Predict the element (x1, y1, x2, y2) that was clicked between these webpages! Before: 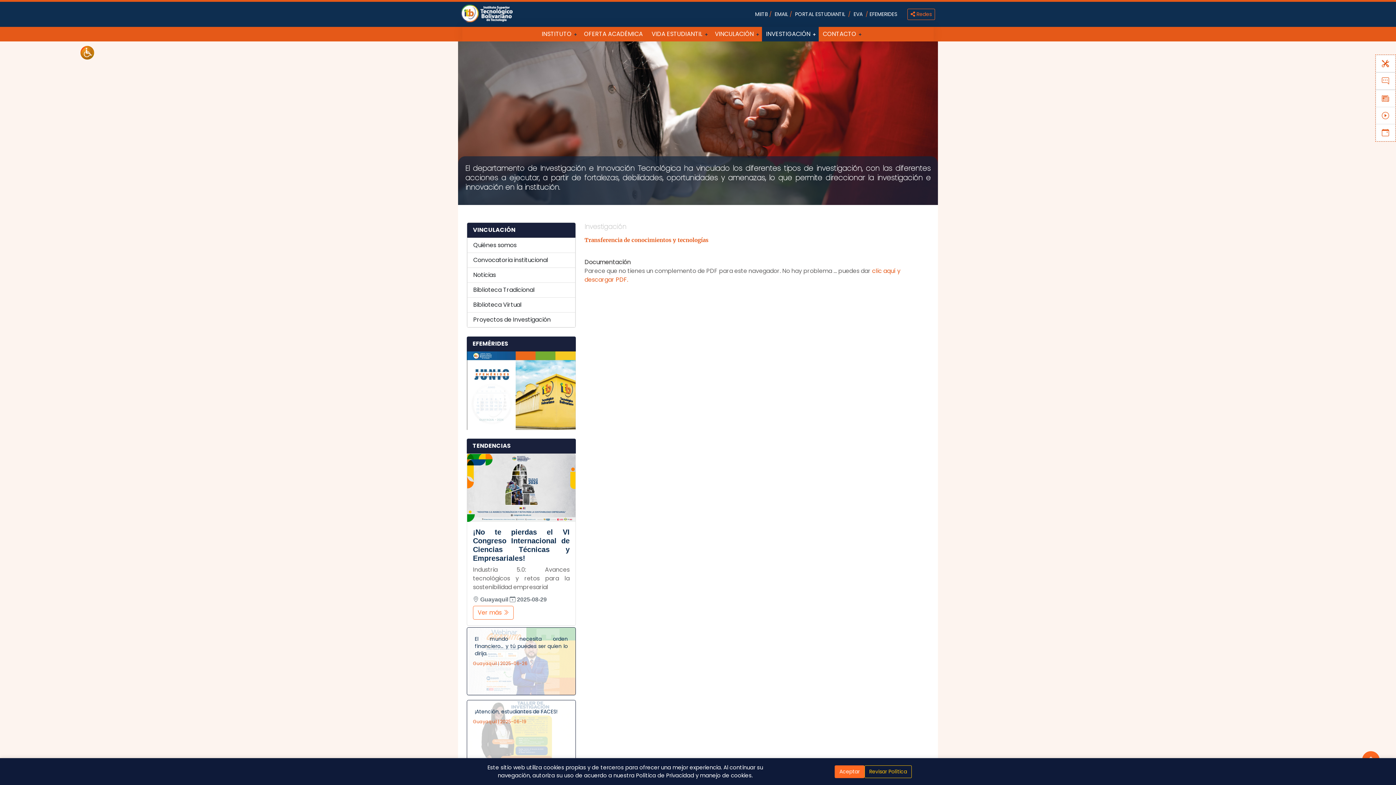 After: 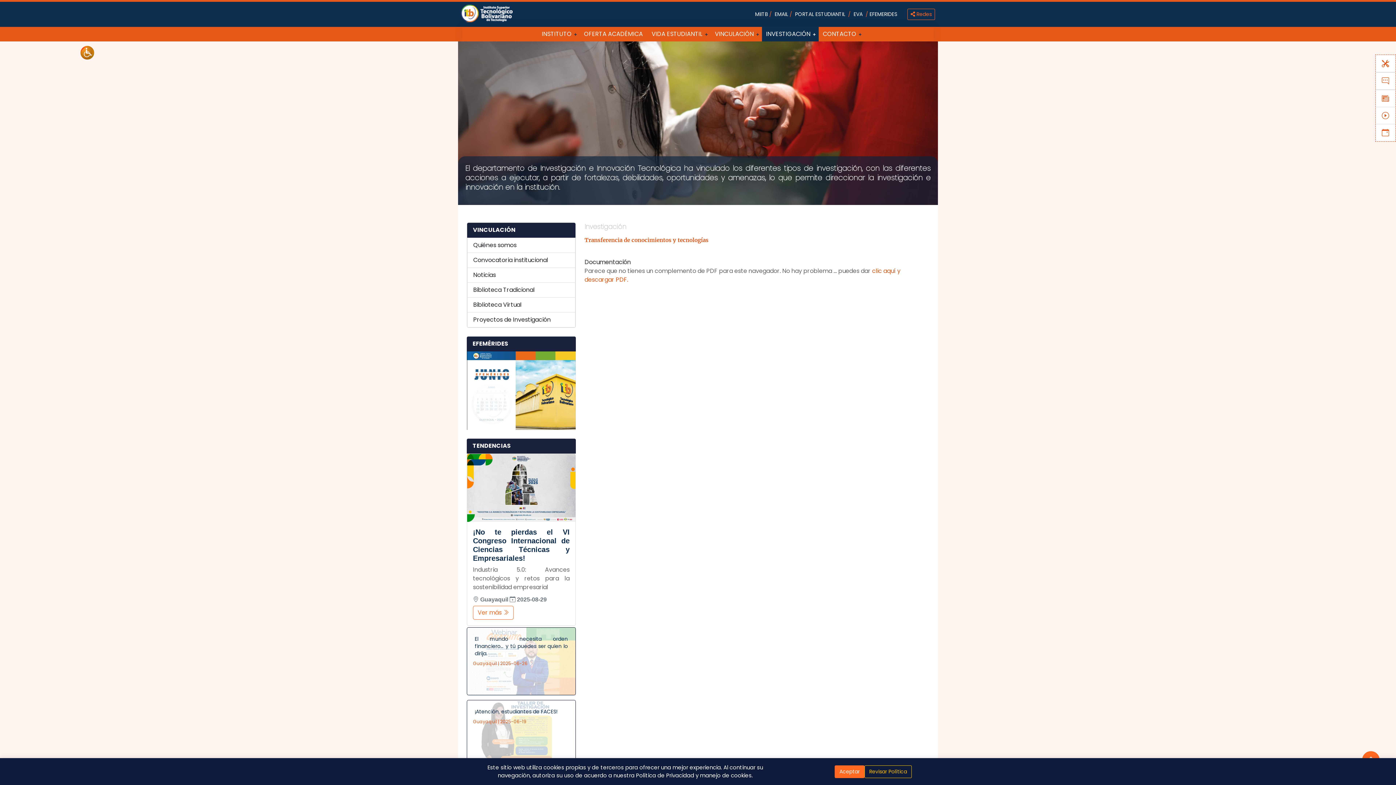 Action: bbox: (793, 10, 846, 17) label:  PORTAL ESTUDIANTIL 